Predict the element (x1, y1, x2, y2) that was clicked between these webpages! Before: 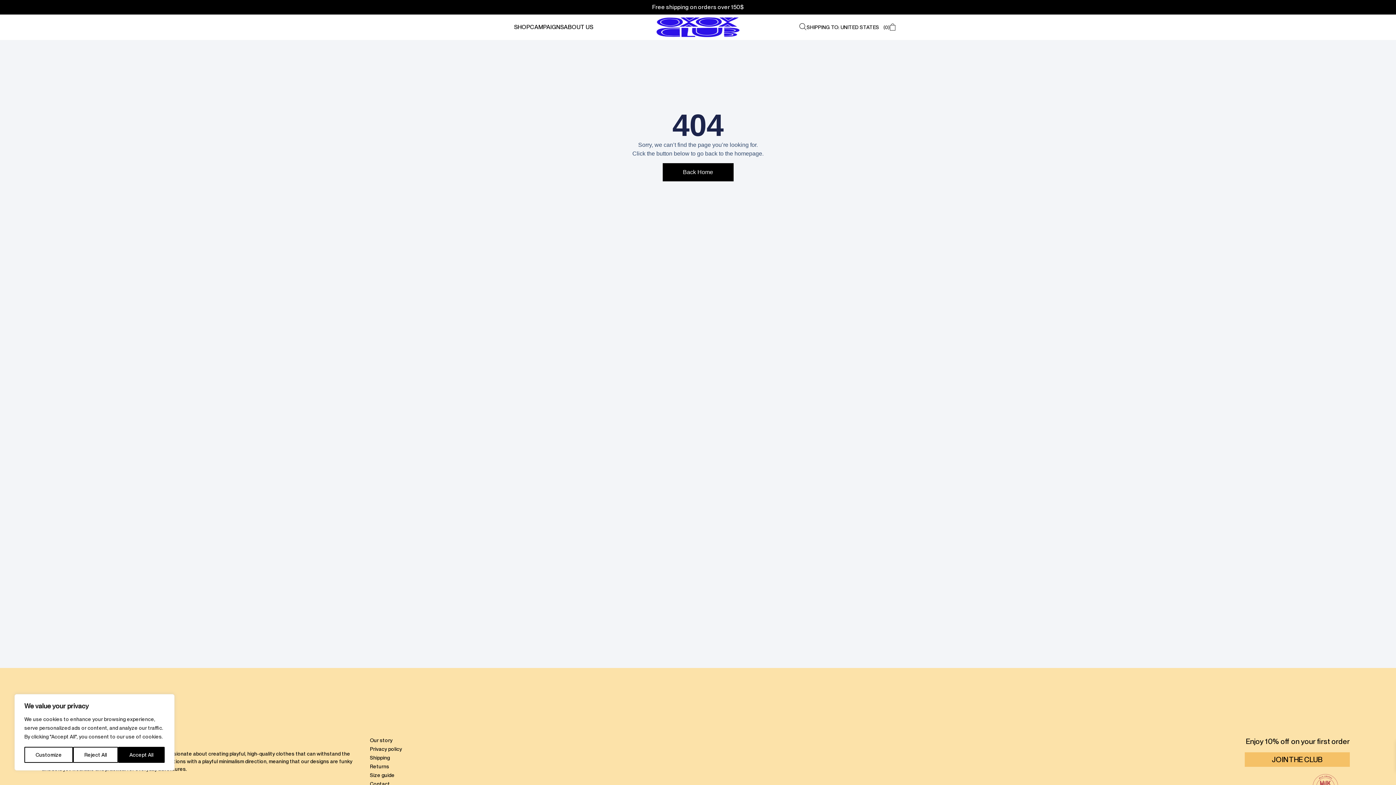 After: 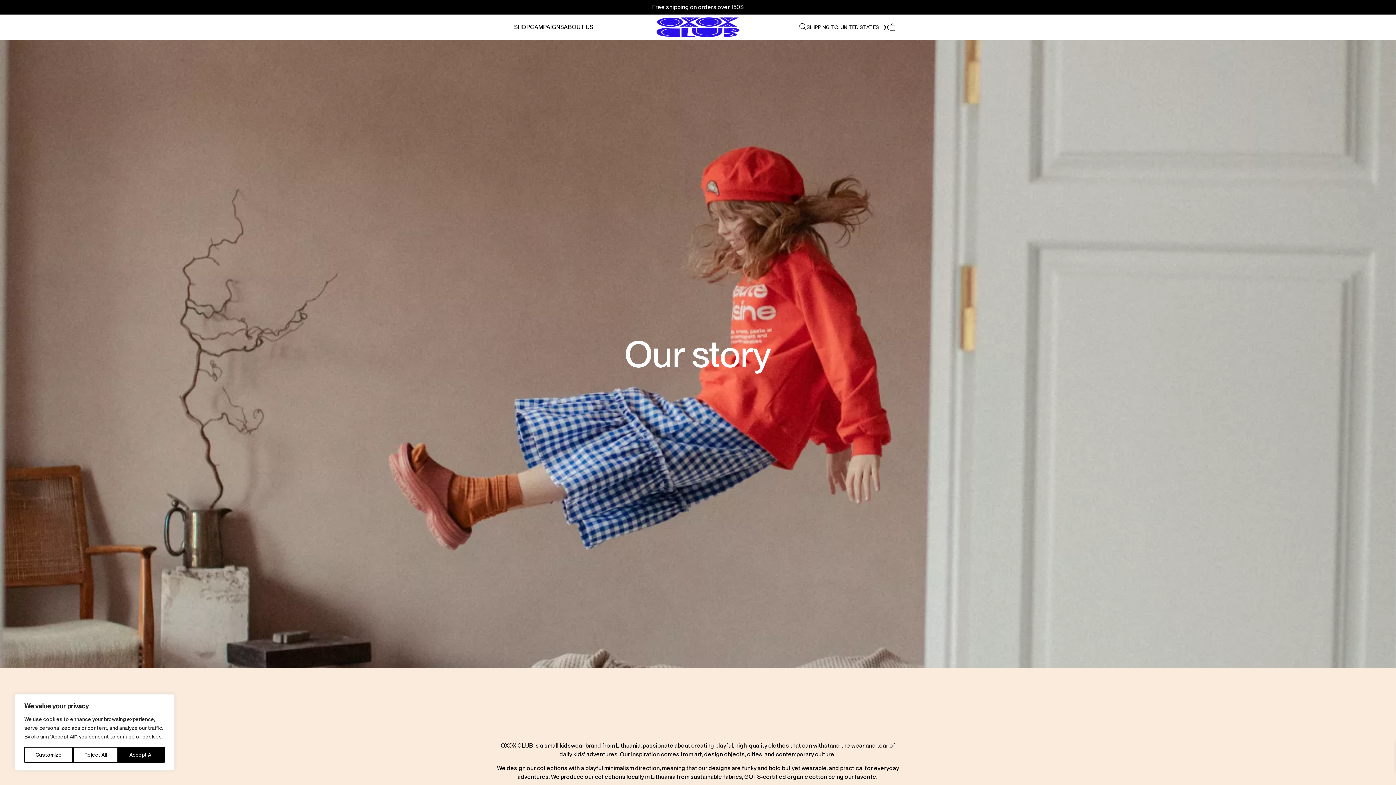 Action: label: ABOUT US bbox: (564, 22, 593, 31)